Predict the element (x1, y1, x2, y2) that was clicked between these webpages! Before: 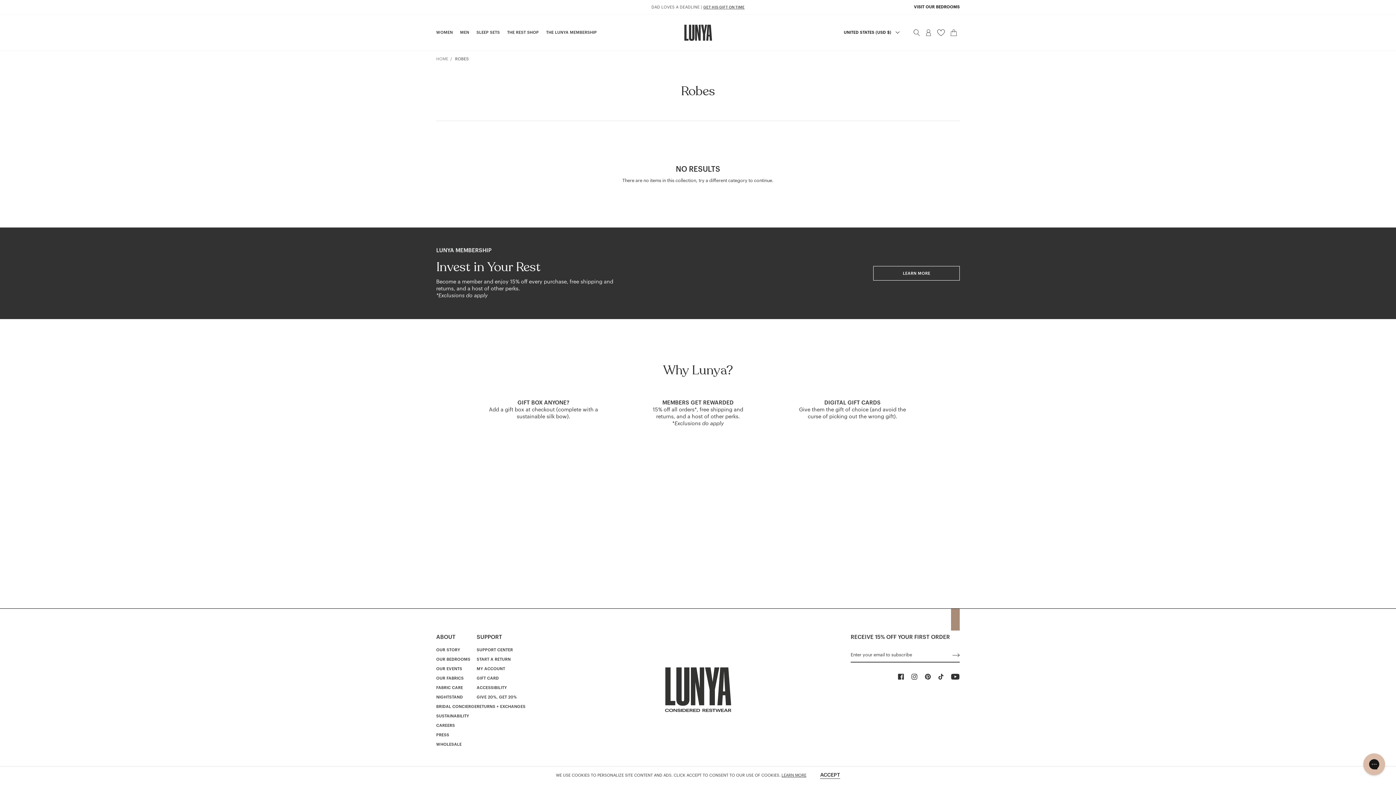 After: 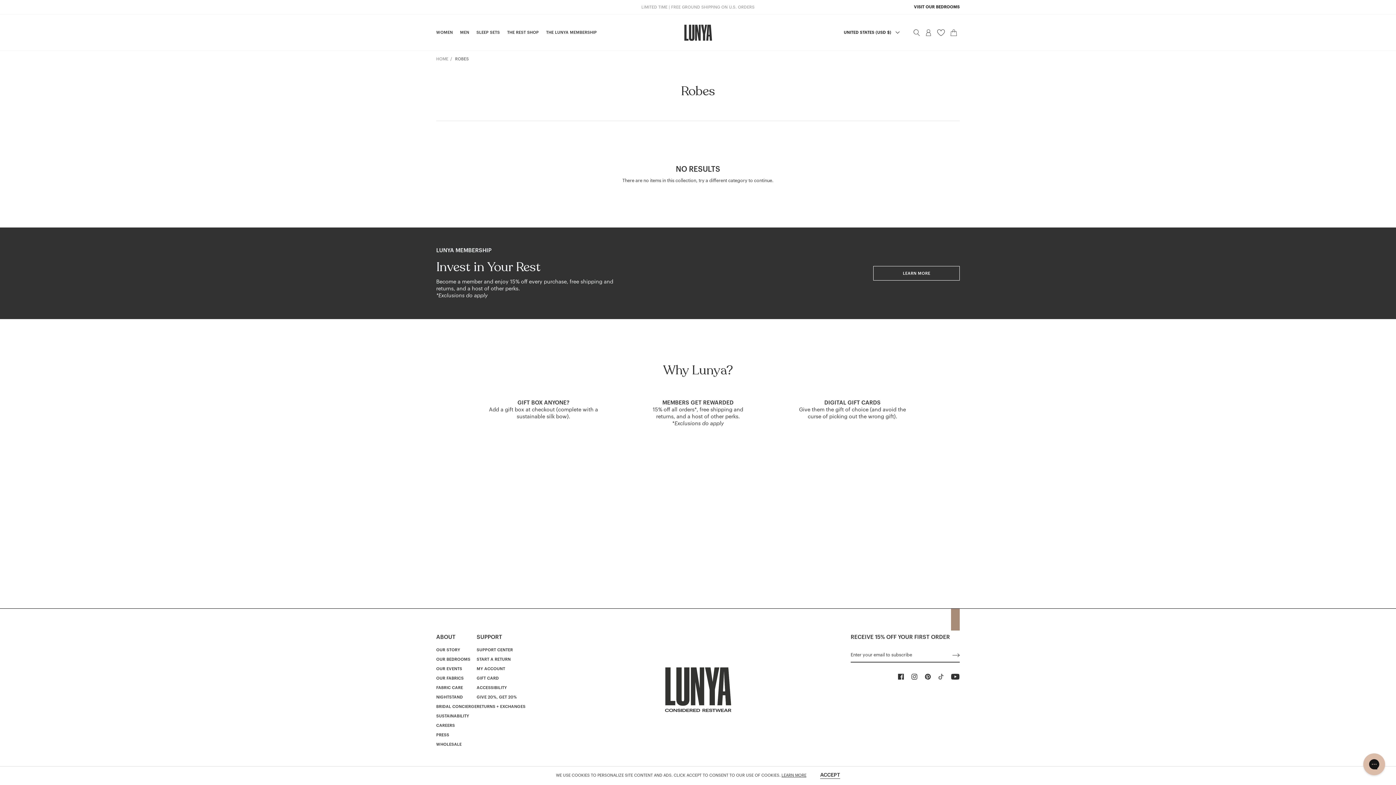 Action: label: TikTok profile bbox: (938, 673, 944, 680)